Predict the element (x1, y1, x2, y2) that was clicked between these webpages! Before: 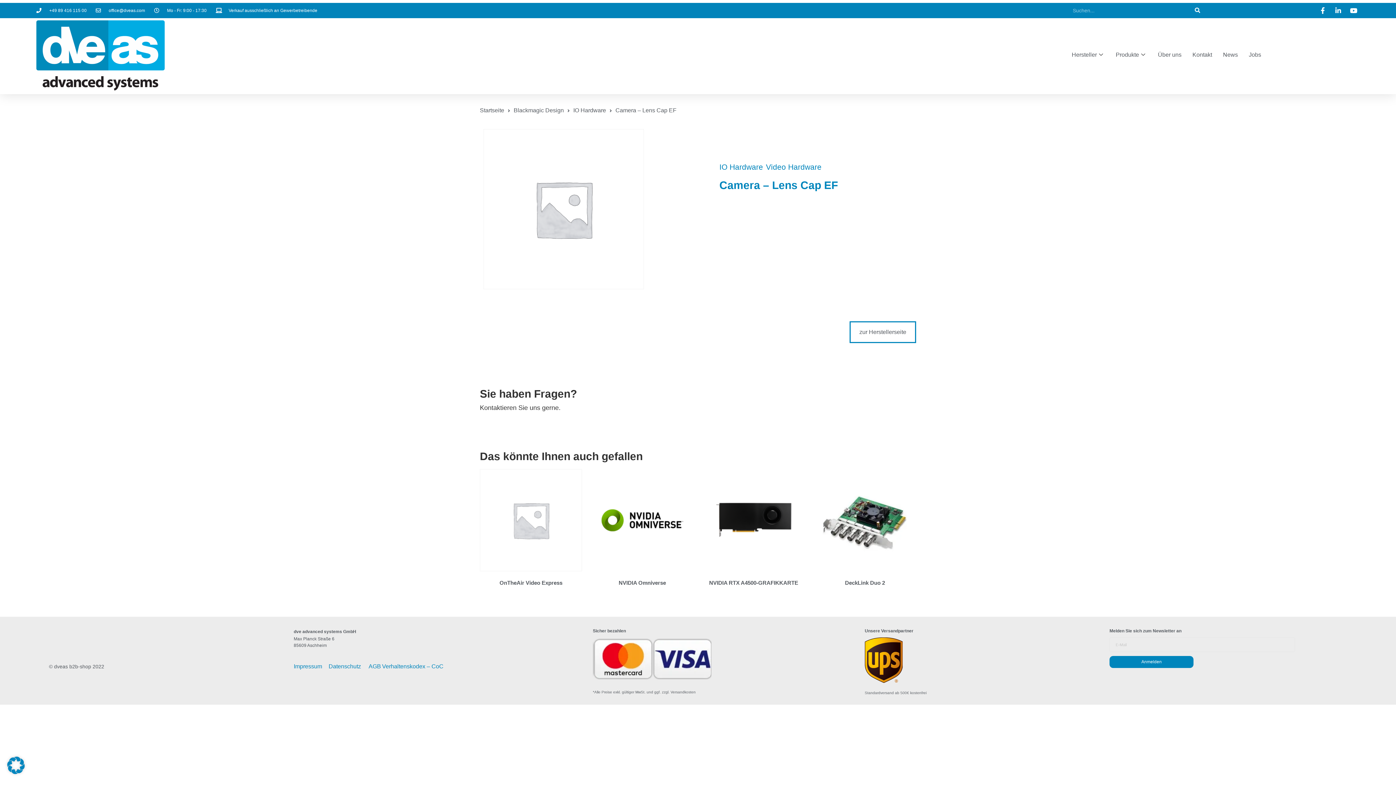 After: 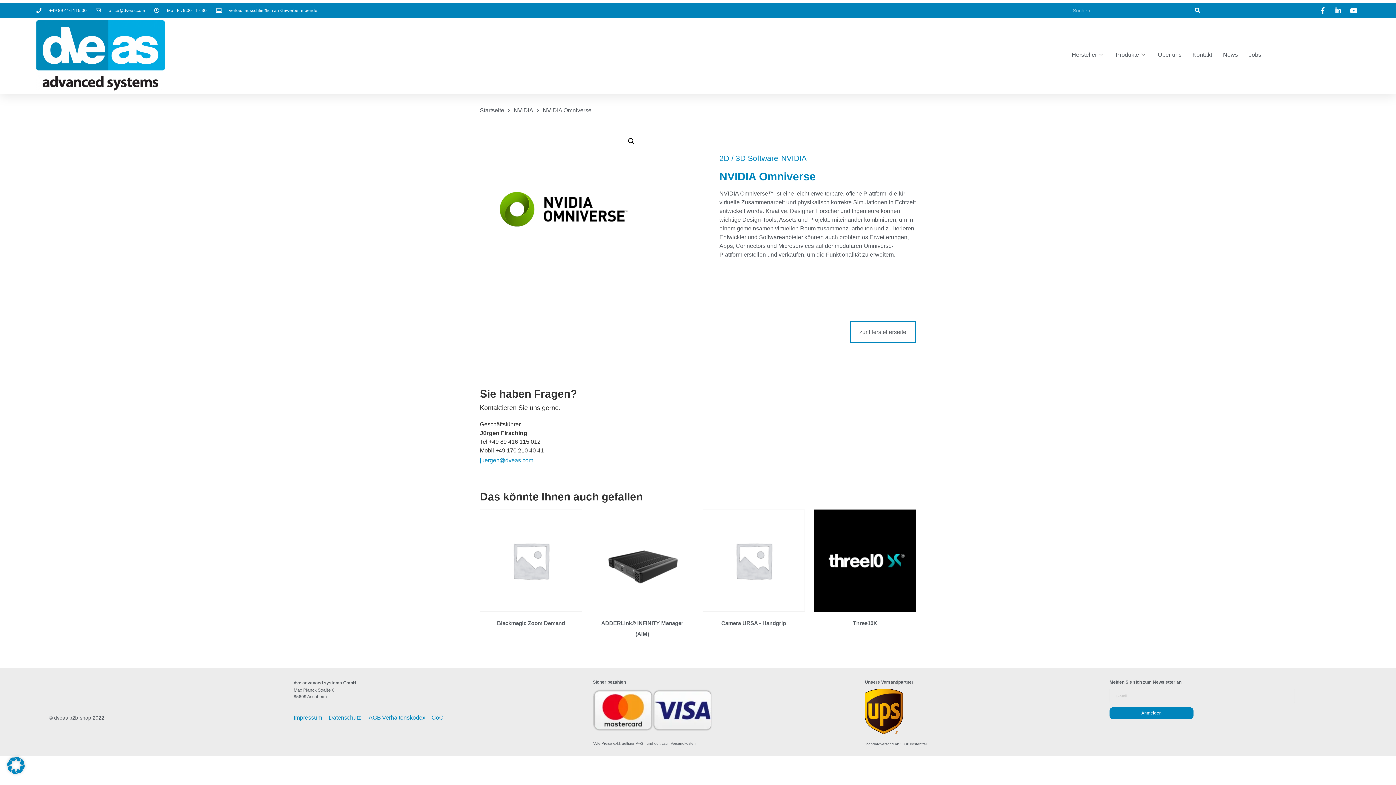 Action: bbox: (591, 469, 693, 571)